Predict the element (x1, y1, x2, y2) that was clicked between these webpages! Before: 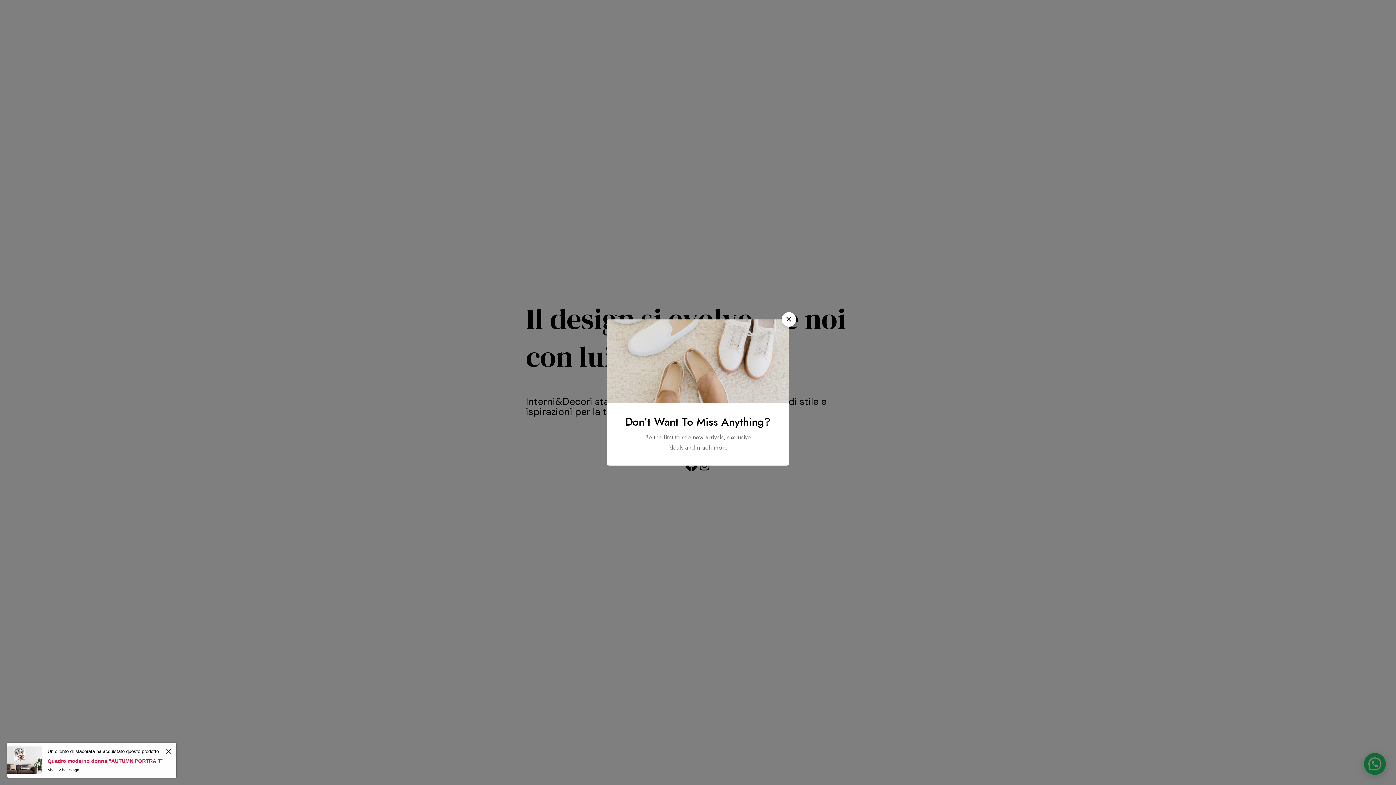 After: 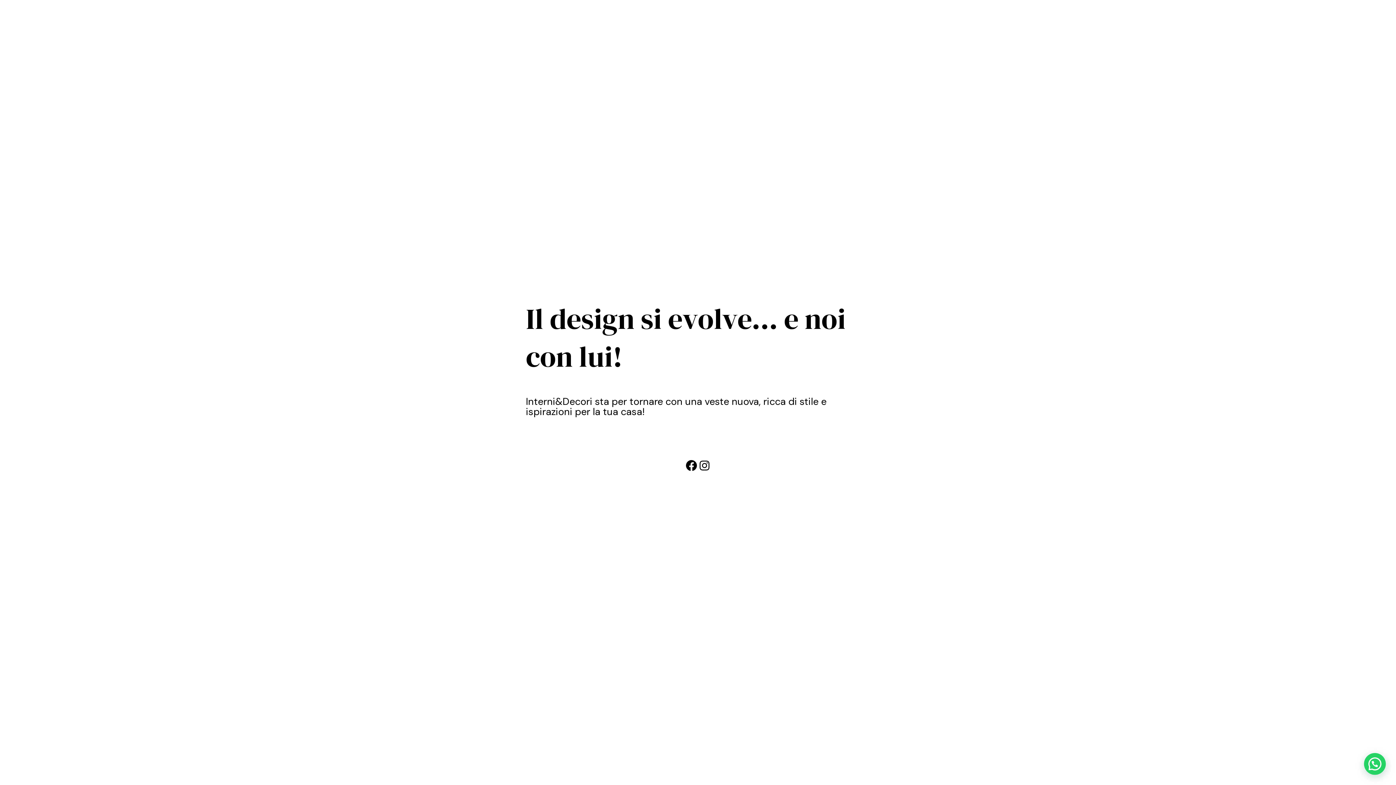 Action: bbox: (781, 312, 796, 326) label: Chiudere